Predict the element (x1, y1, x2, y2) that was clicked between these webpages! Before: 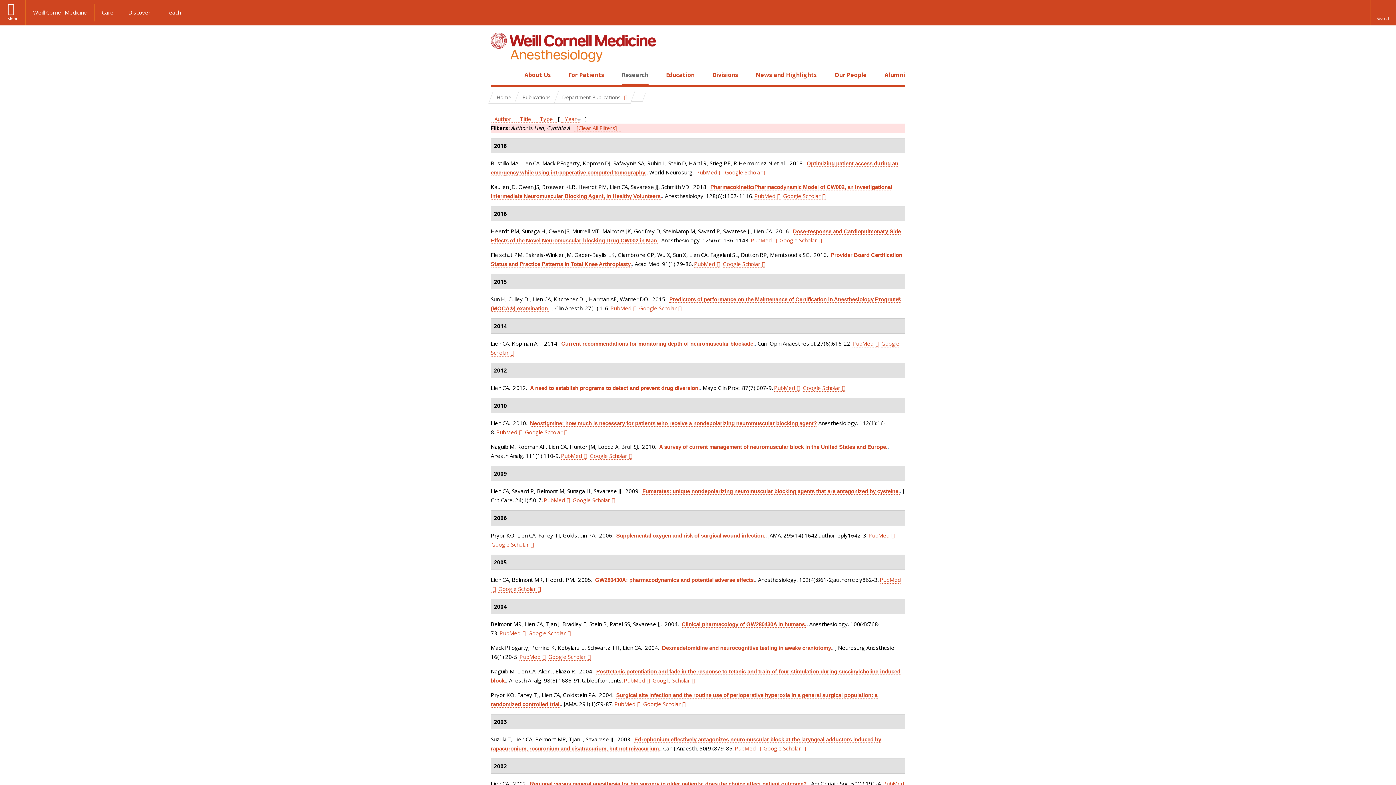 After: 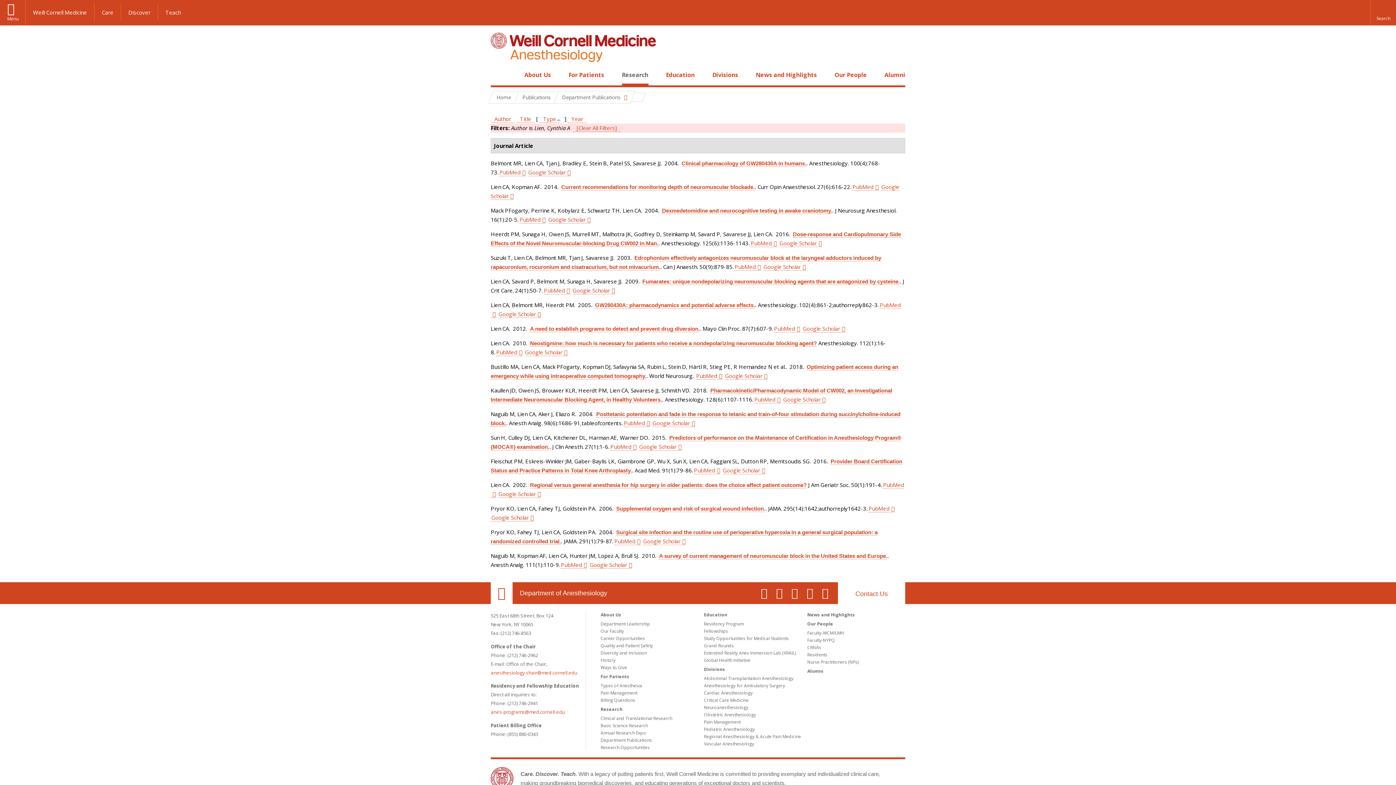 Action: bbox: (536, 115, 556, 122) label: Type